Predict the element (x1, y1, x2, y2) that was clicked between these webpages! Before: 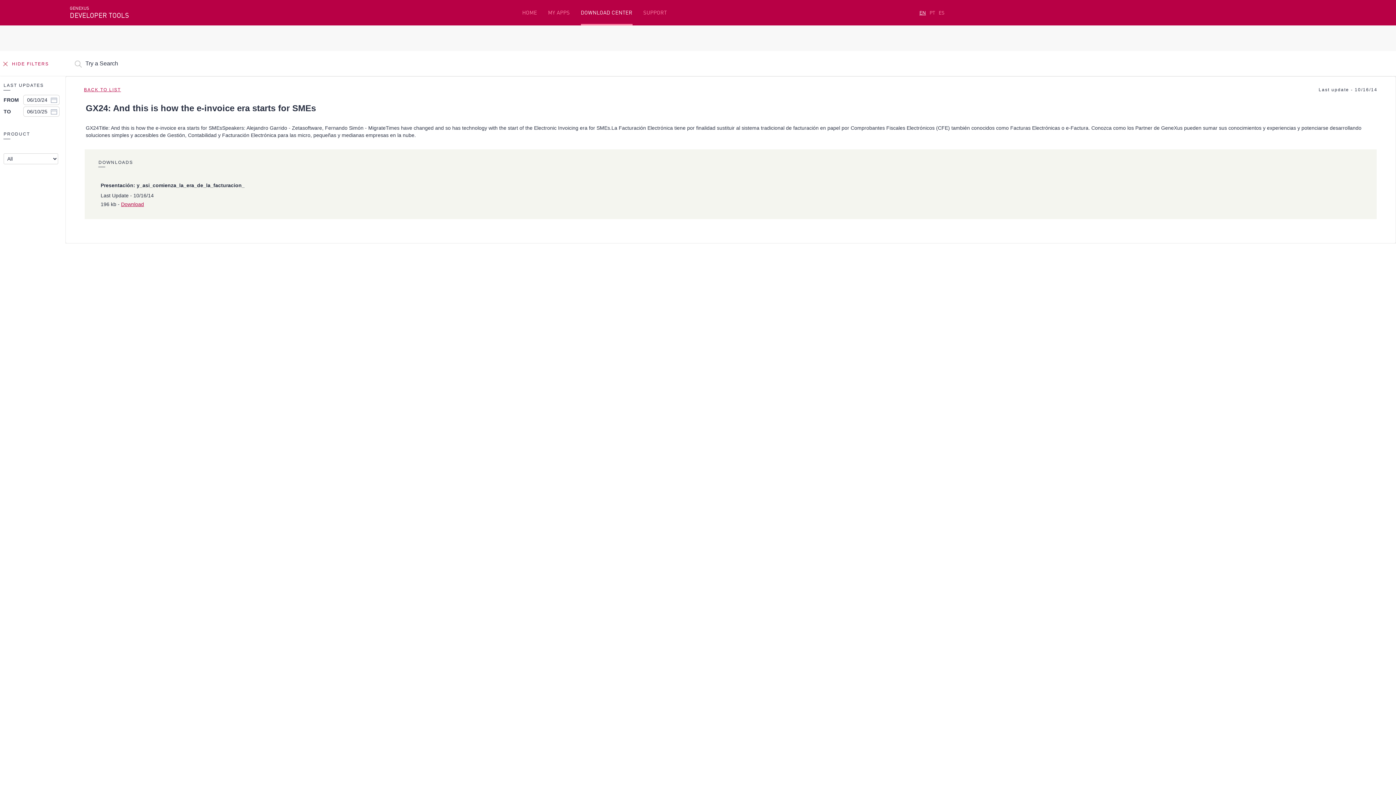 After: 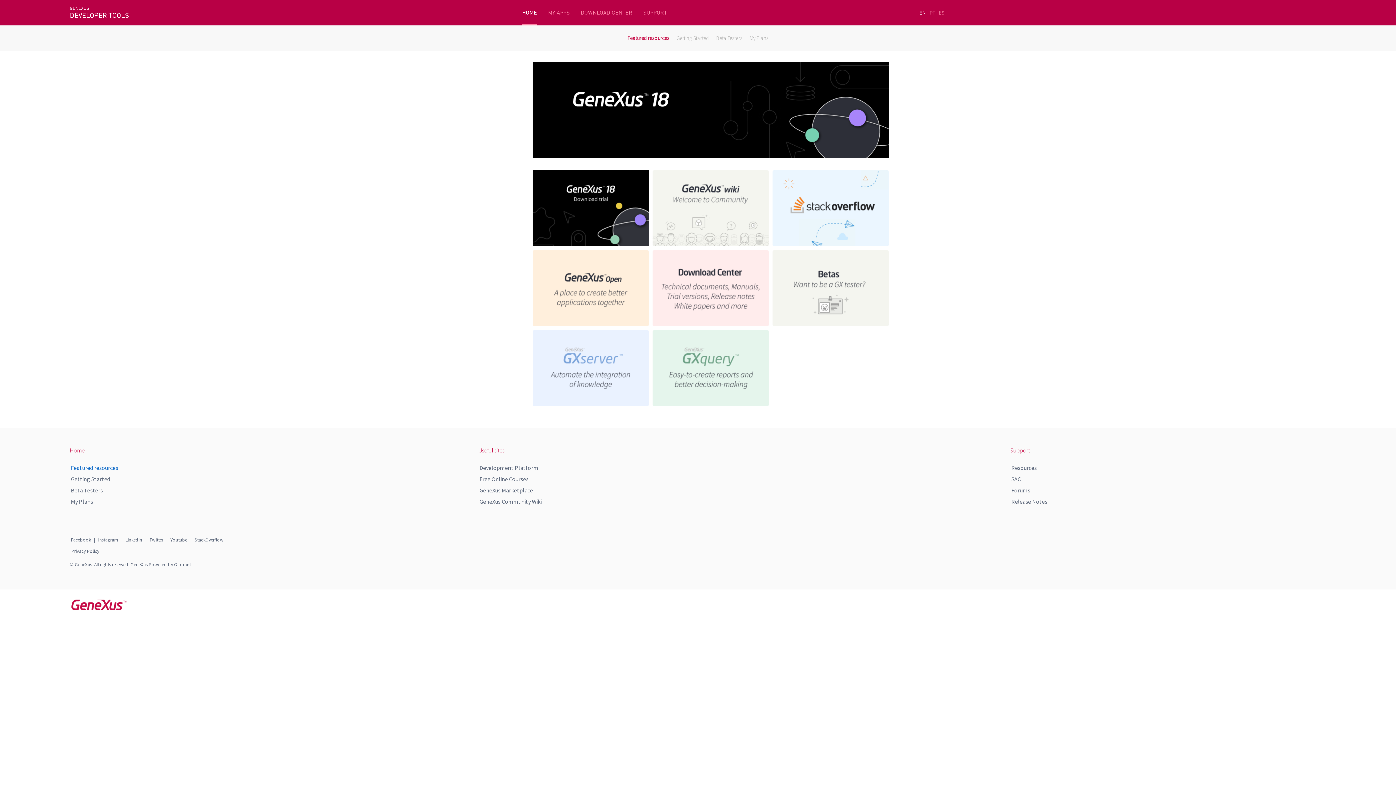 Action: bbox: (522, 9, 537, 16) label: HOME